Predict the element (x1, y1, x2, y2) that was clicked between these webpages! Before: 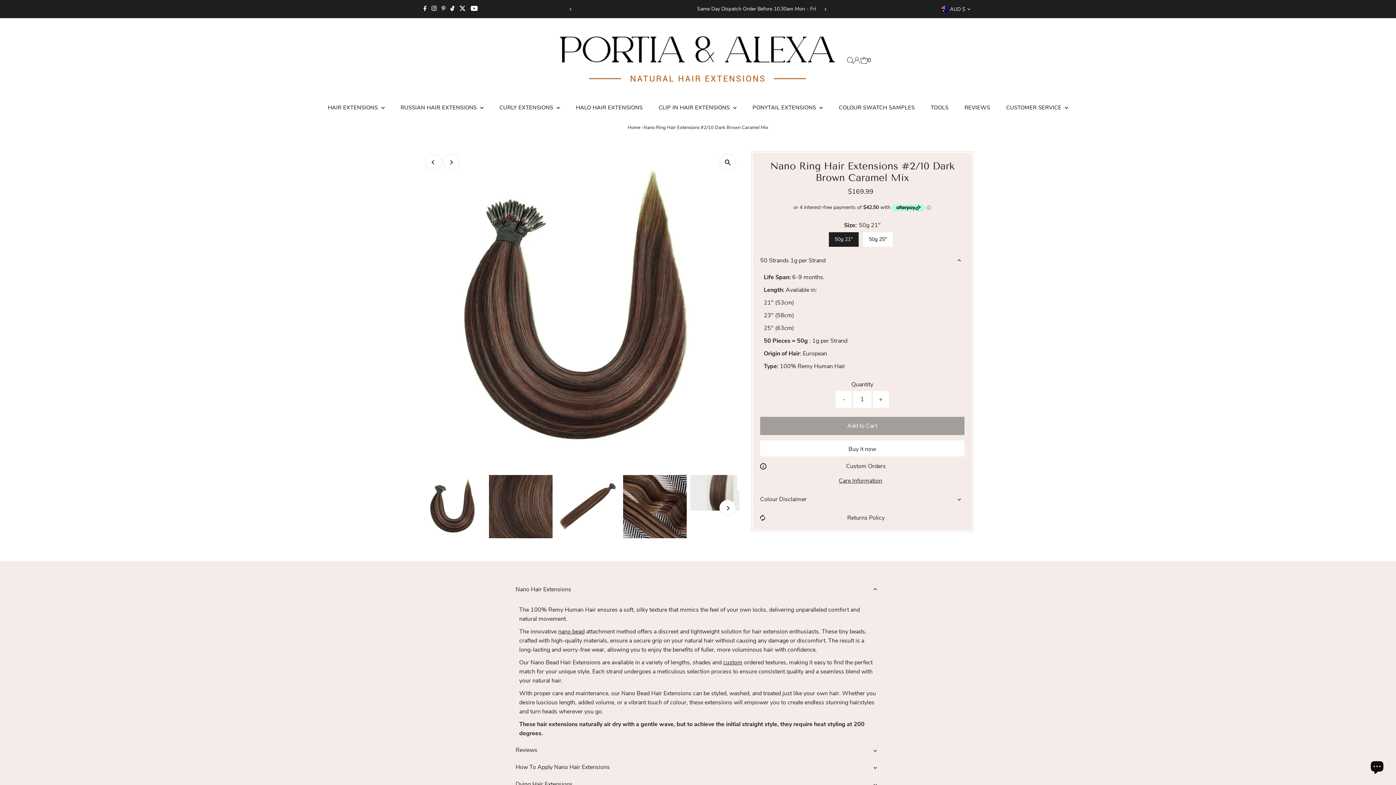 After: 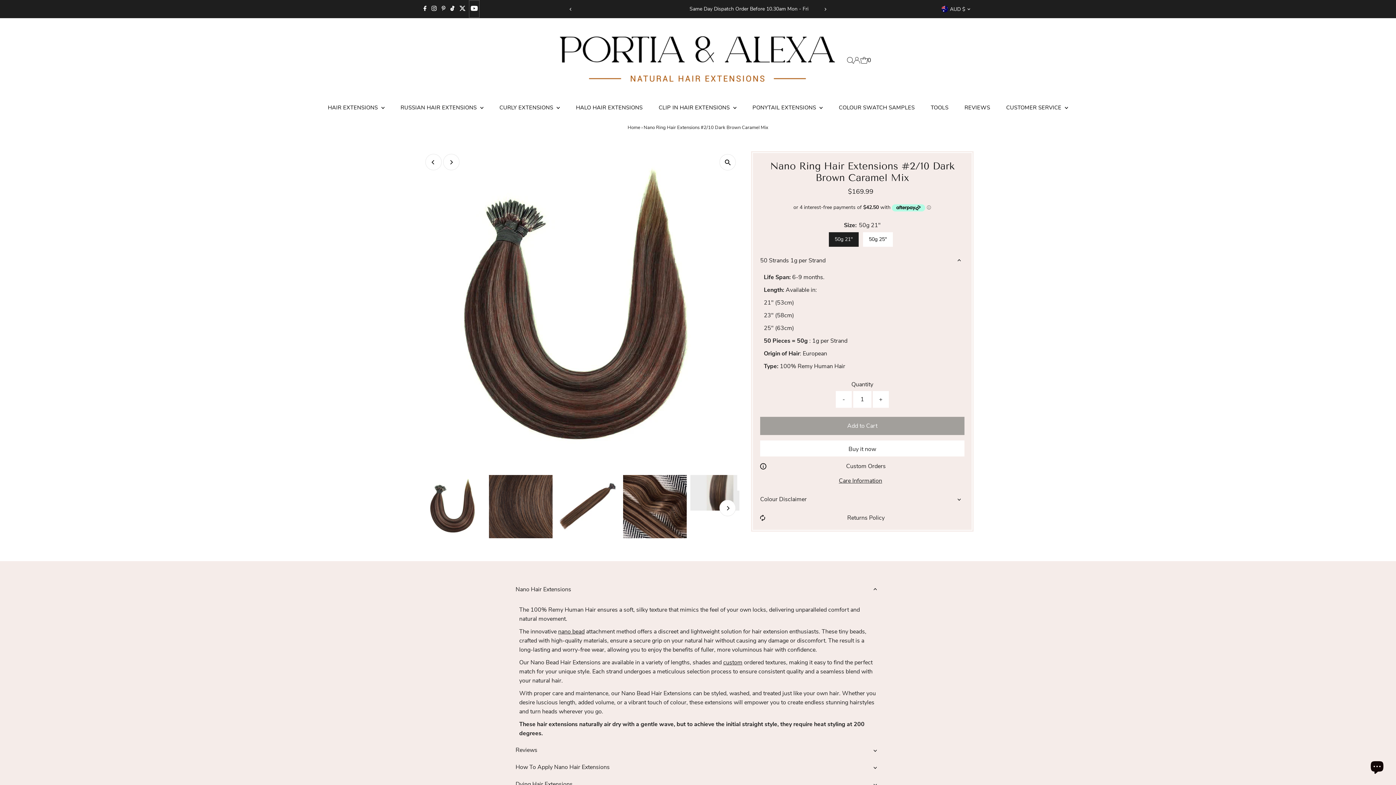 Action: bbox: (468, 0, 479, 17) label: Youtube